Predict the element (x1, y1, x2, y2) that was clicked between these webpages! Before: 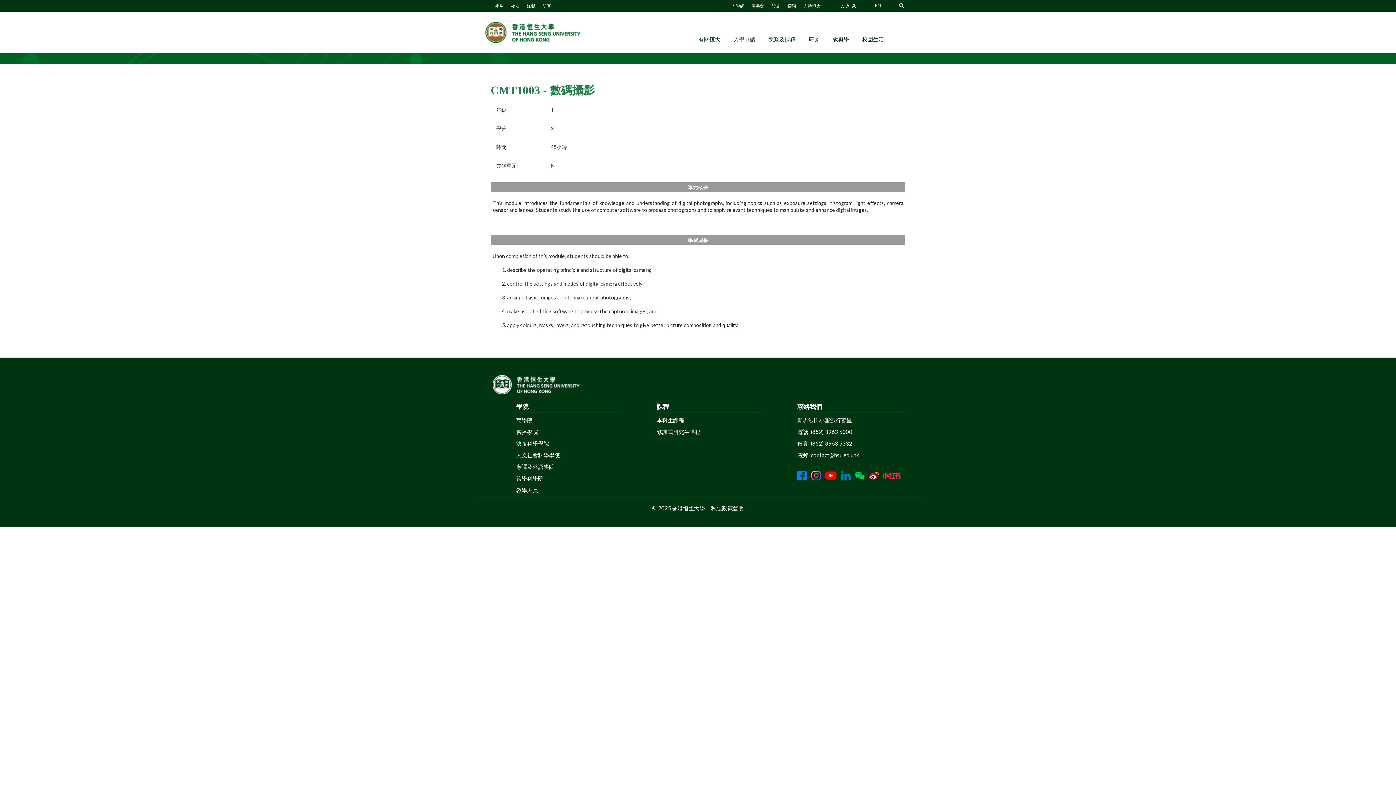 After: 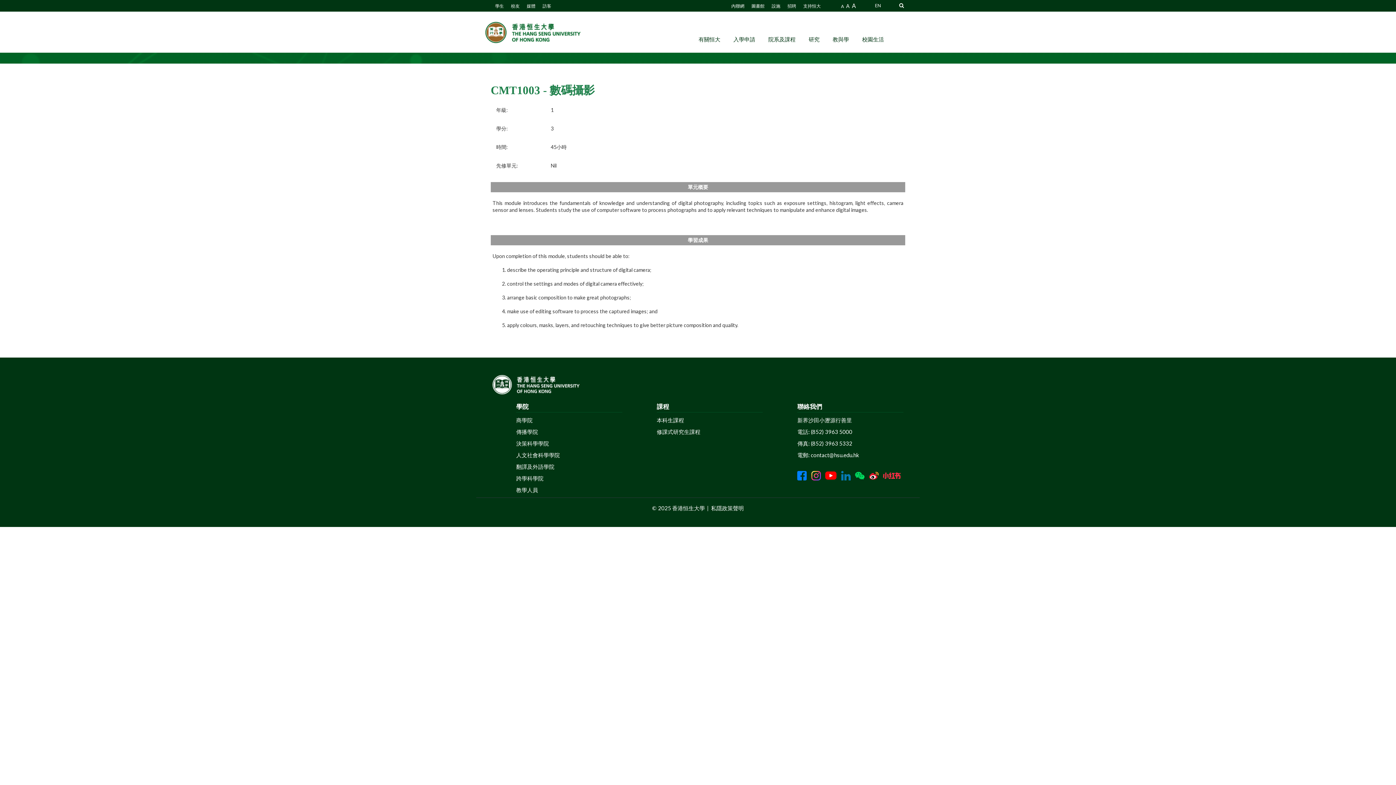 Action: label: 傳播學院 bbox: (516, 428, 538, 435)